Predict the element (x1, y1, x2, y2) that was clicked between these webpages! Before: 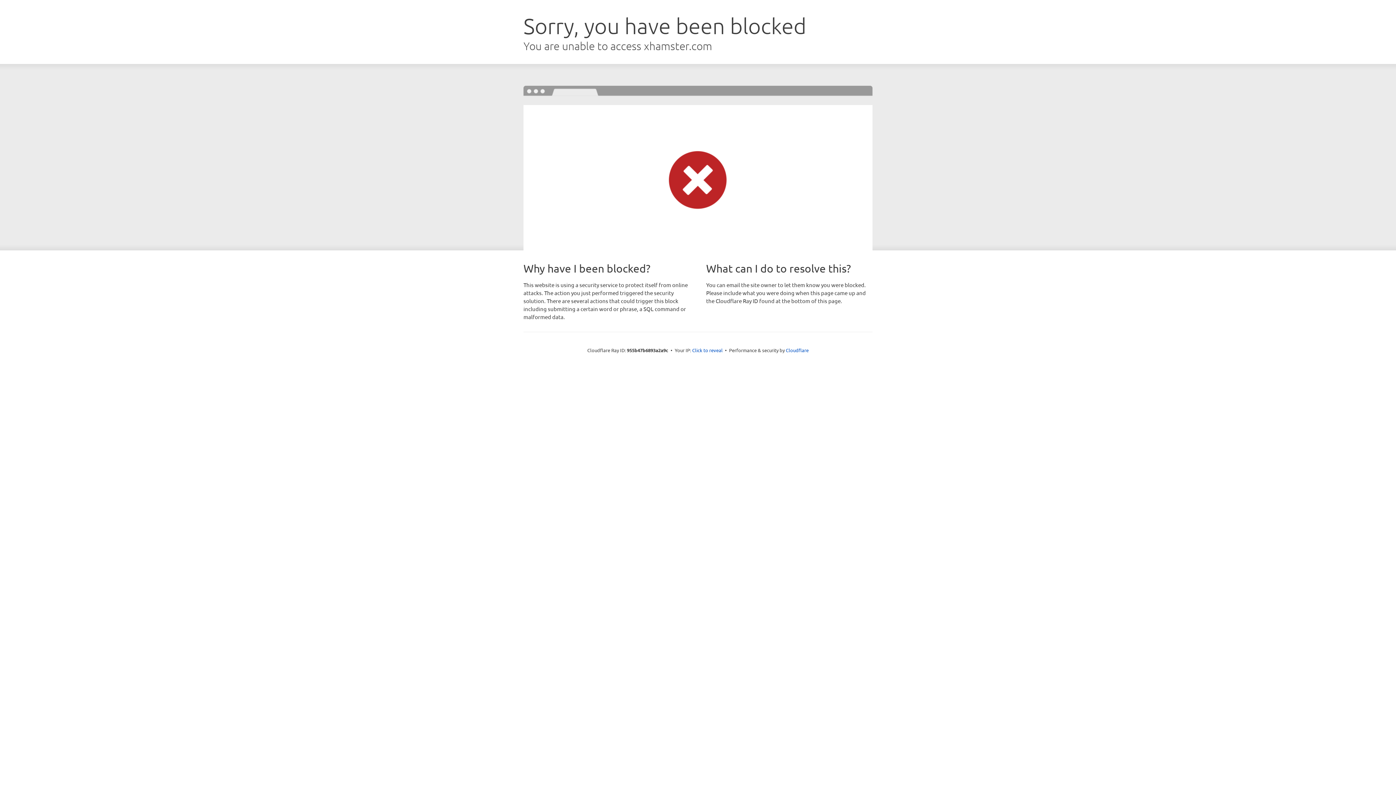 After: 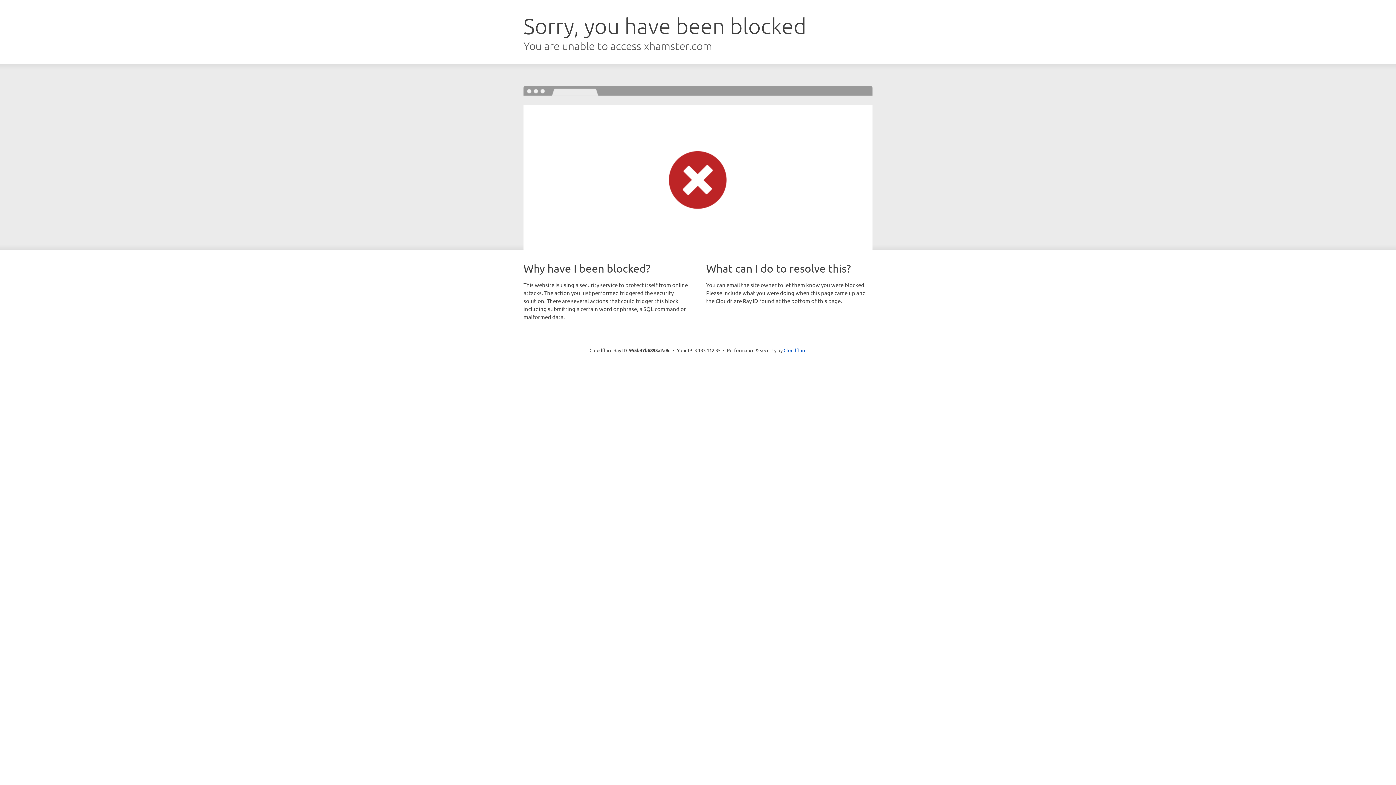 Action: bbox: (692, 346, 722, 353) label: Click to reveal